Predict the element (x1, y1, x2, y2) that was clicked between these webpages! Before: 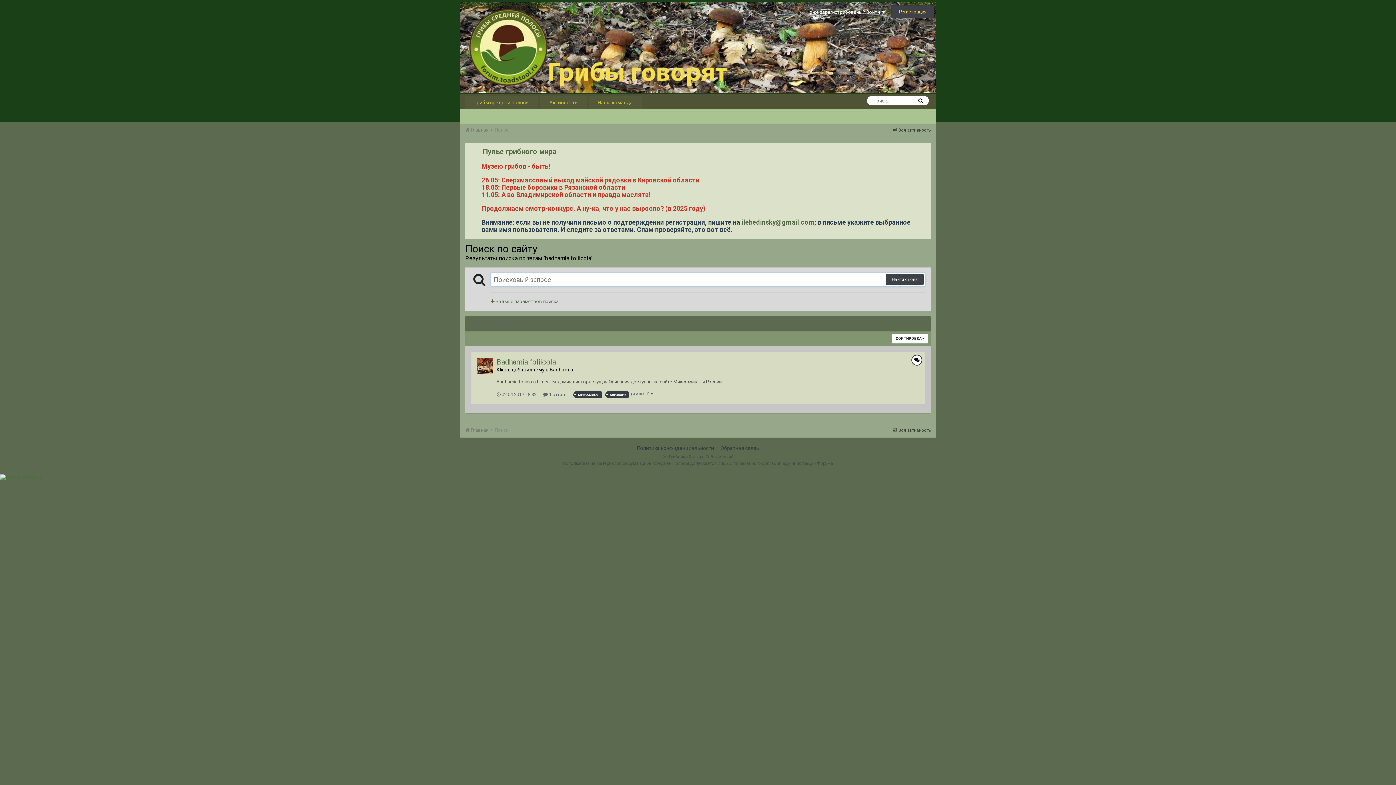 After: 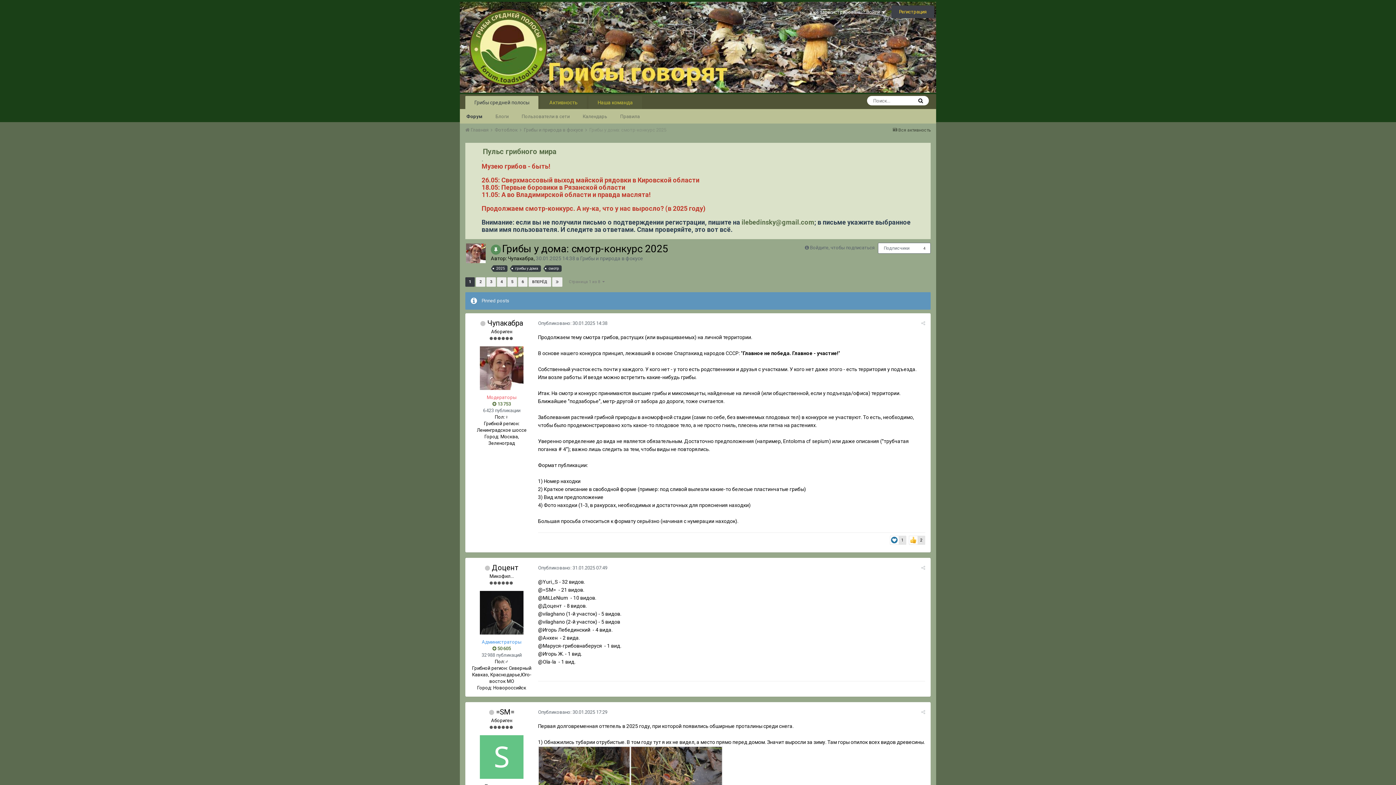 Action: label: Продолжаем смотр-конкурс. А ну-ка, что у нас выросло? (в 2025 году) bbox: (481, 204, 705, 212)